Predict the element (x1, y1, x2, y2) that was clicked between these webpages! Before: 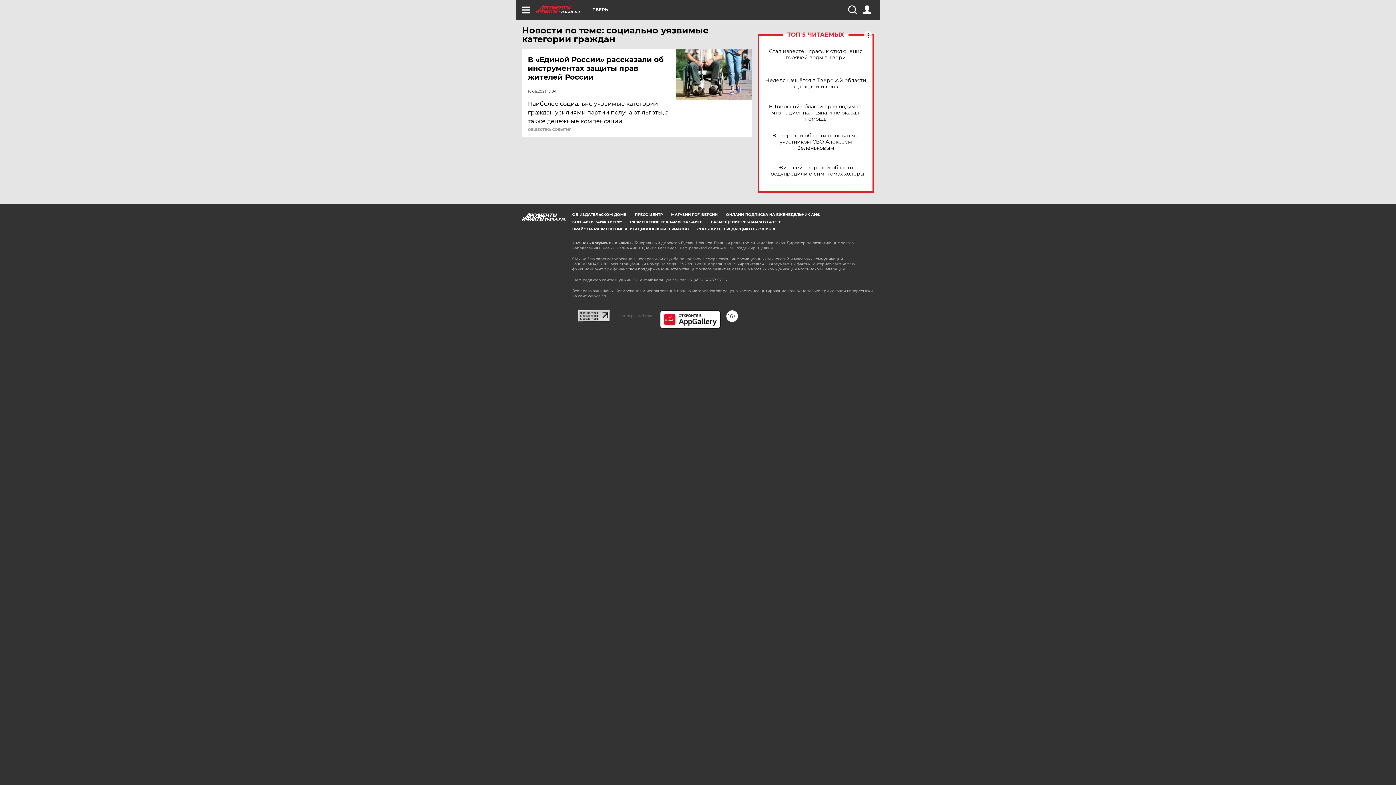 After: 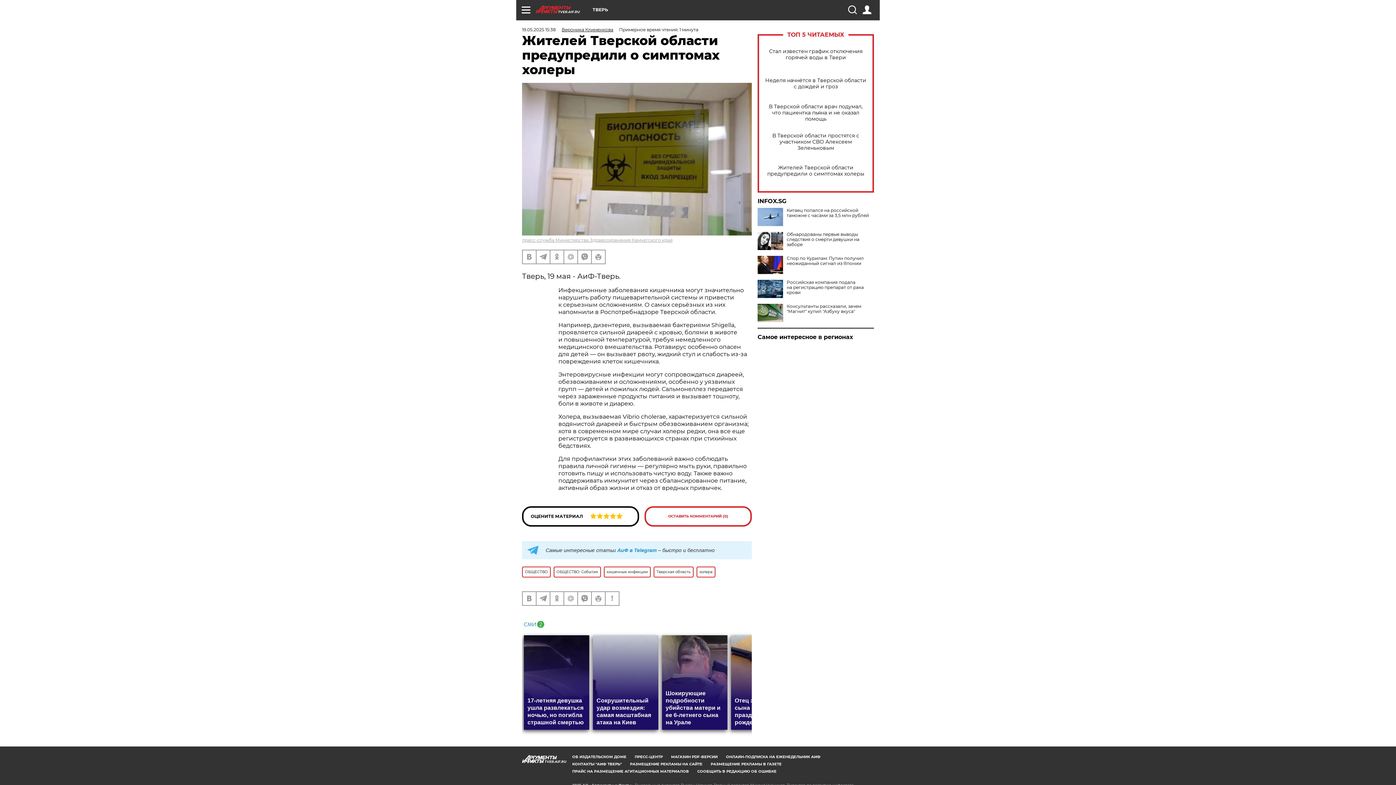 Action: bbox: (765, 164, 866, 177) label: Жителей Тверской области предупредили о симптомах холеры